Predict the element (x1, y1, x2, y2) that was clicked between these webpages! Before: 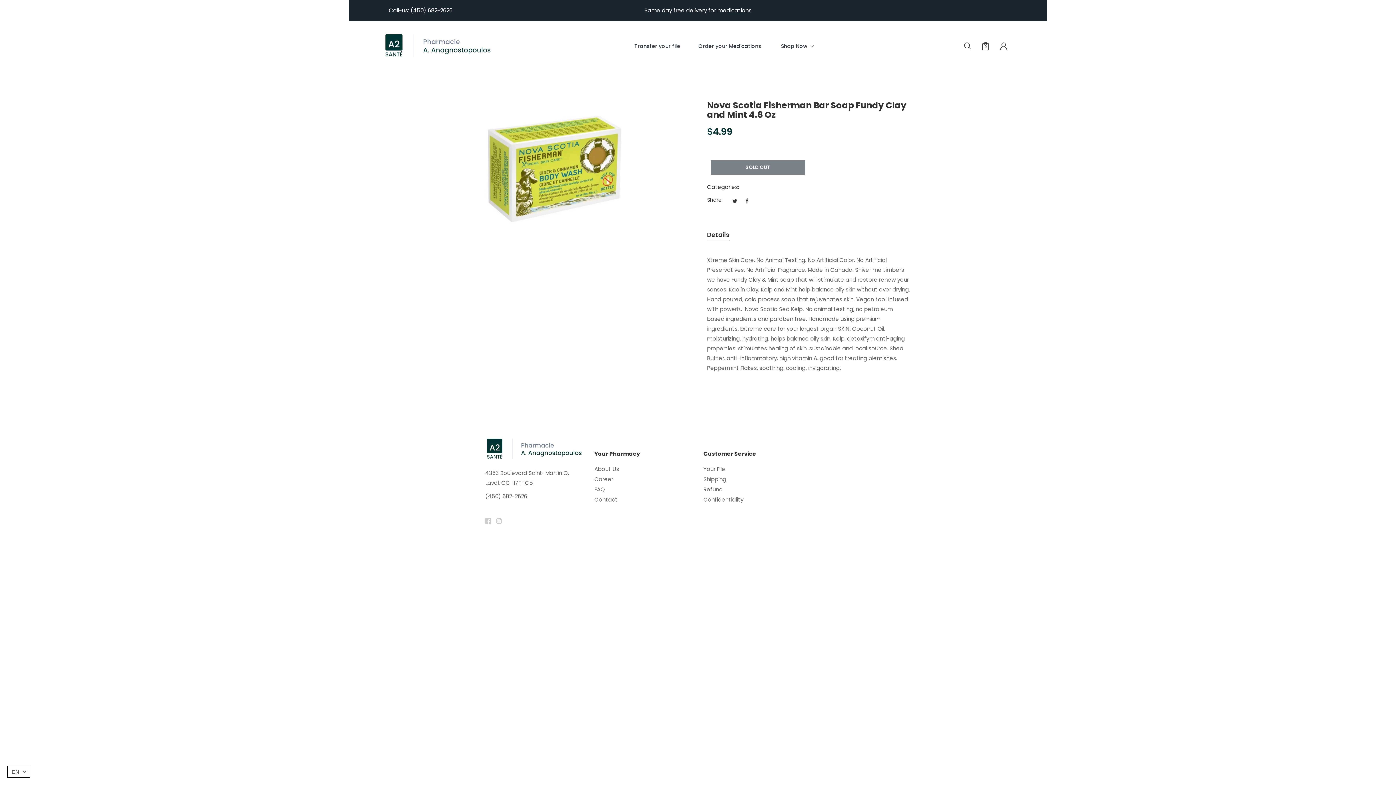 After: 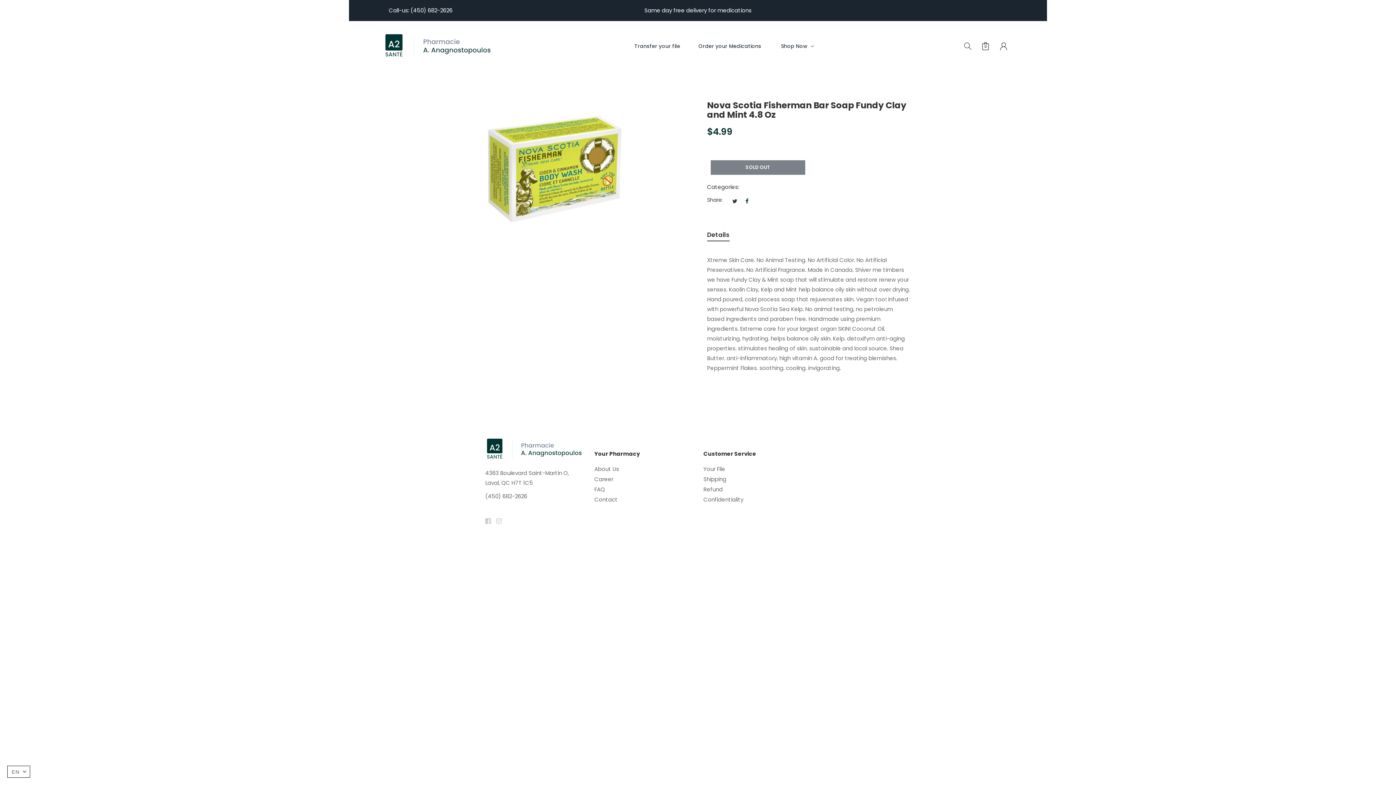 Action: bbox: (742, 196, 752, 206)